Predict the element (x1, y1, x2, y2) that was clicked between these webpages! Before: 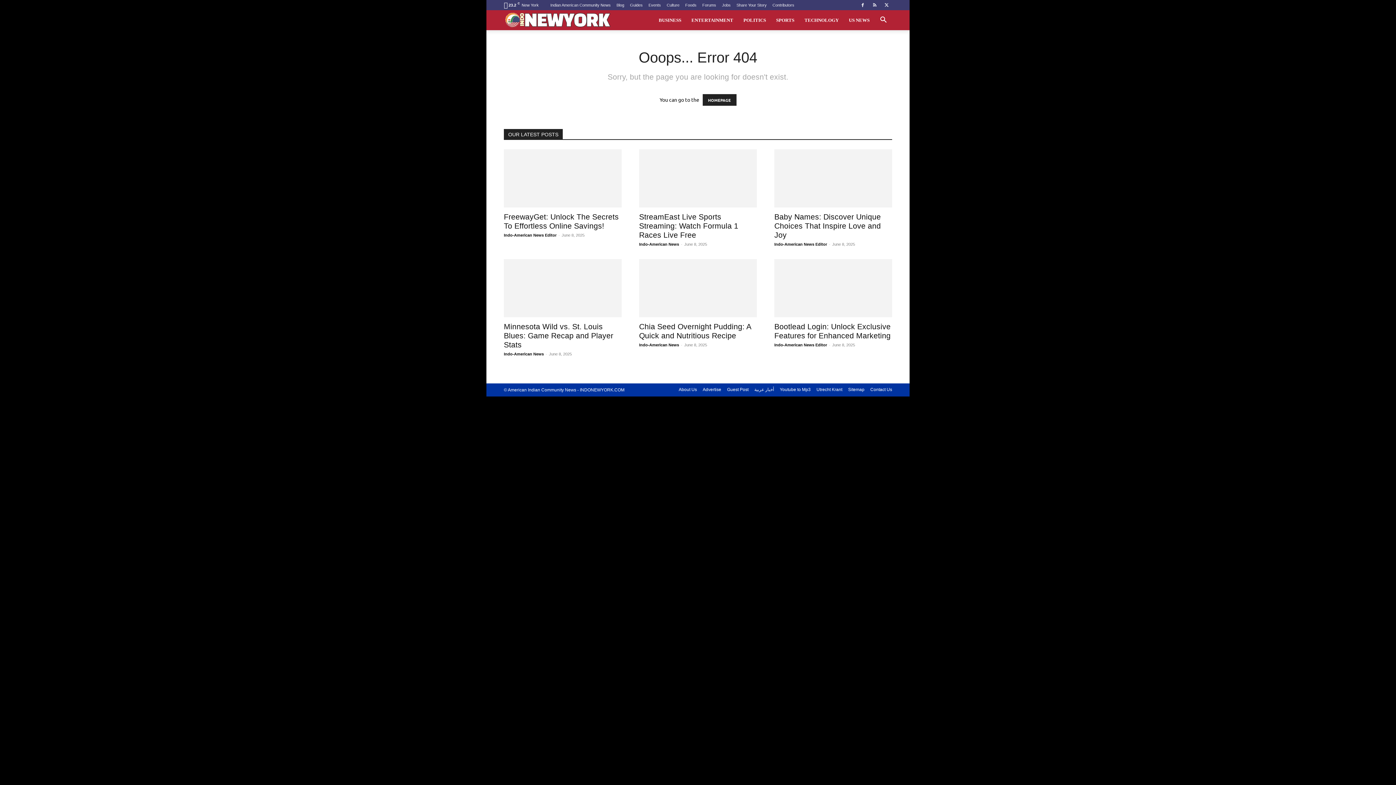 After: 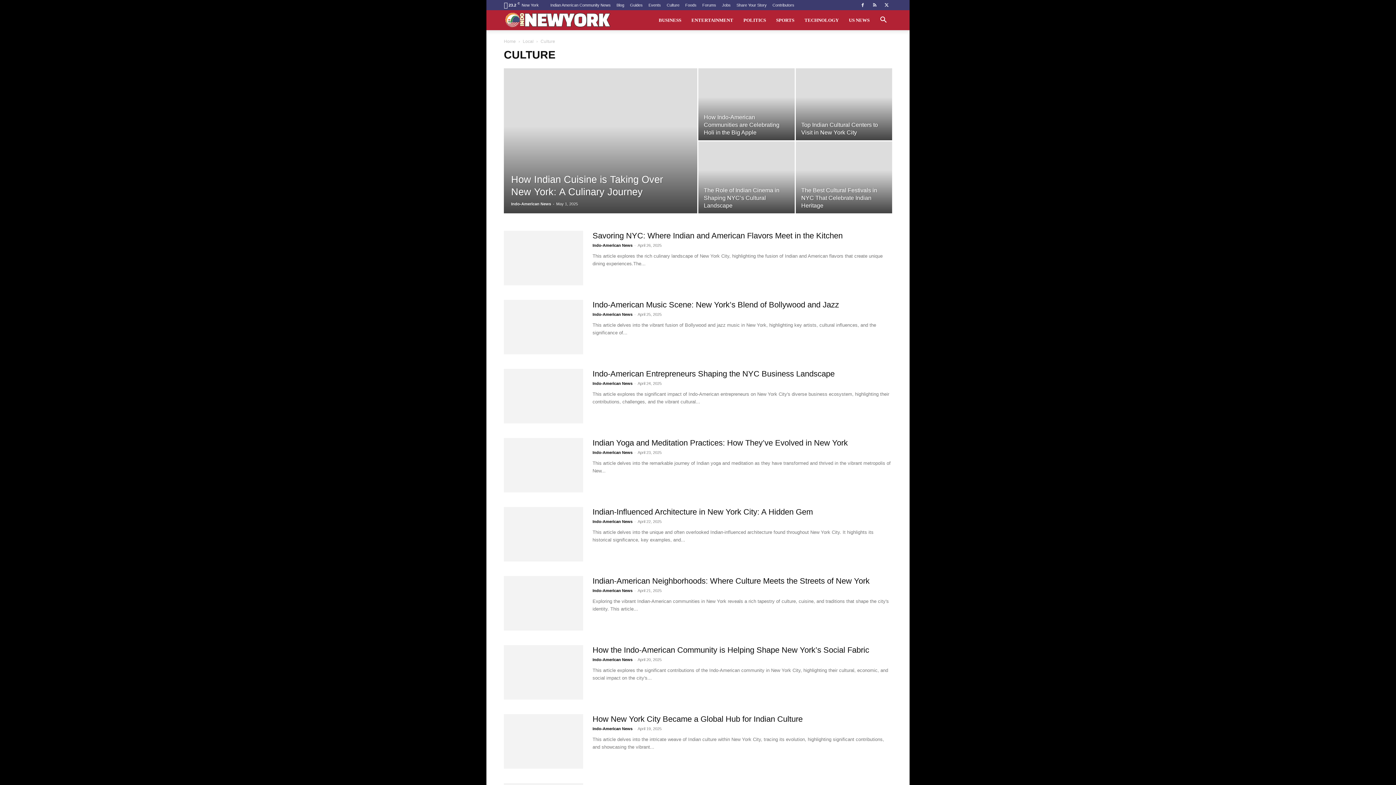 Action: bbox: (666, 2, 679, 7) label: Culture